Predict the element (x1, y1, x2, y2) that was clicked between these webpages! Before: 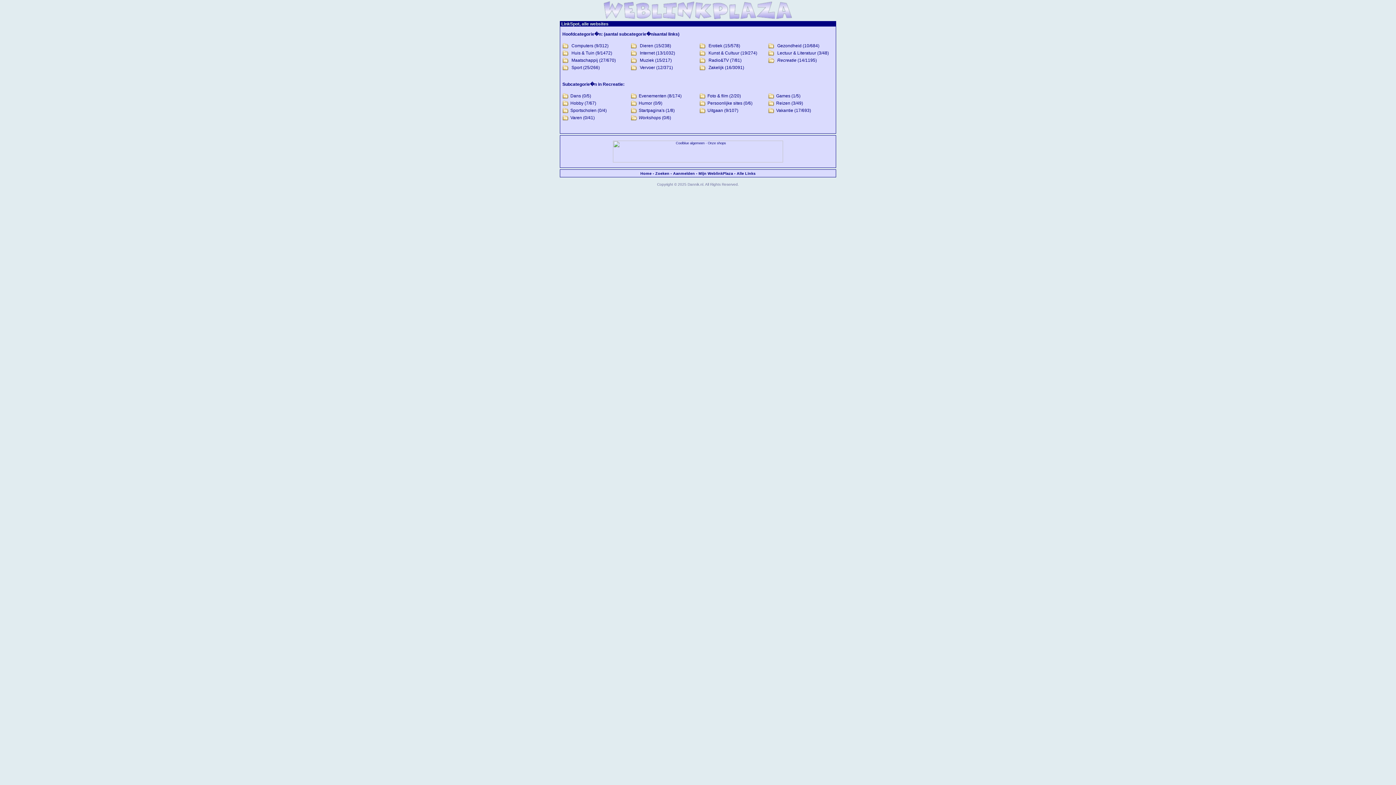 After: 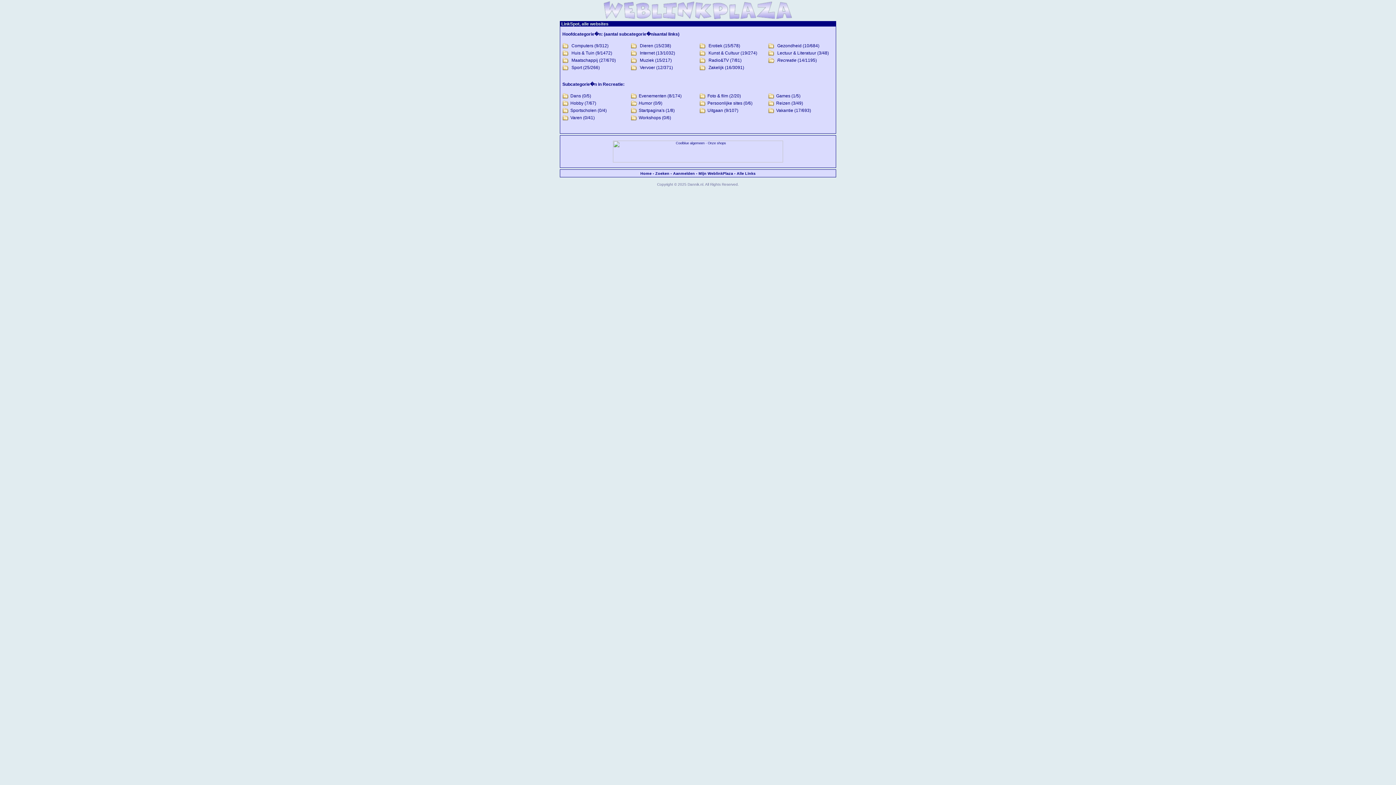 Action: bbox: (638, 100, 652, 105) label: Humor